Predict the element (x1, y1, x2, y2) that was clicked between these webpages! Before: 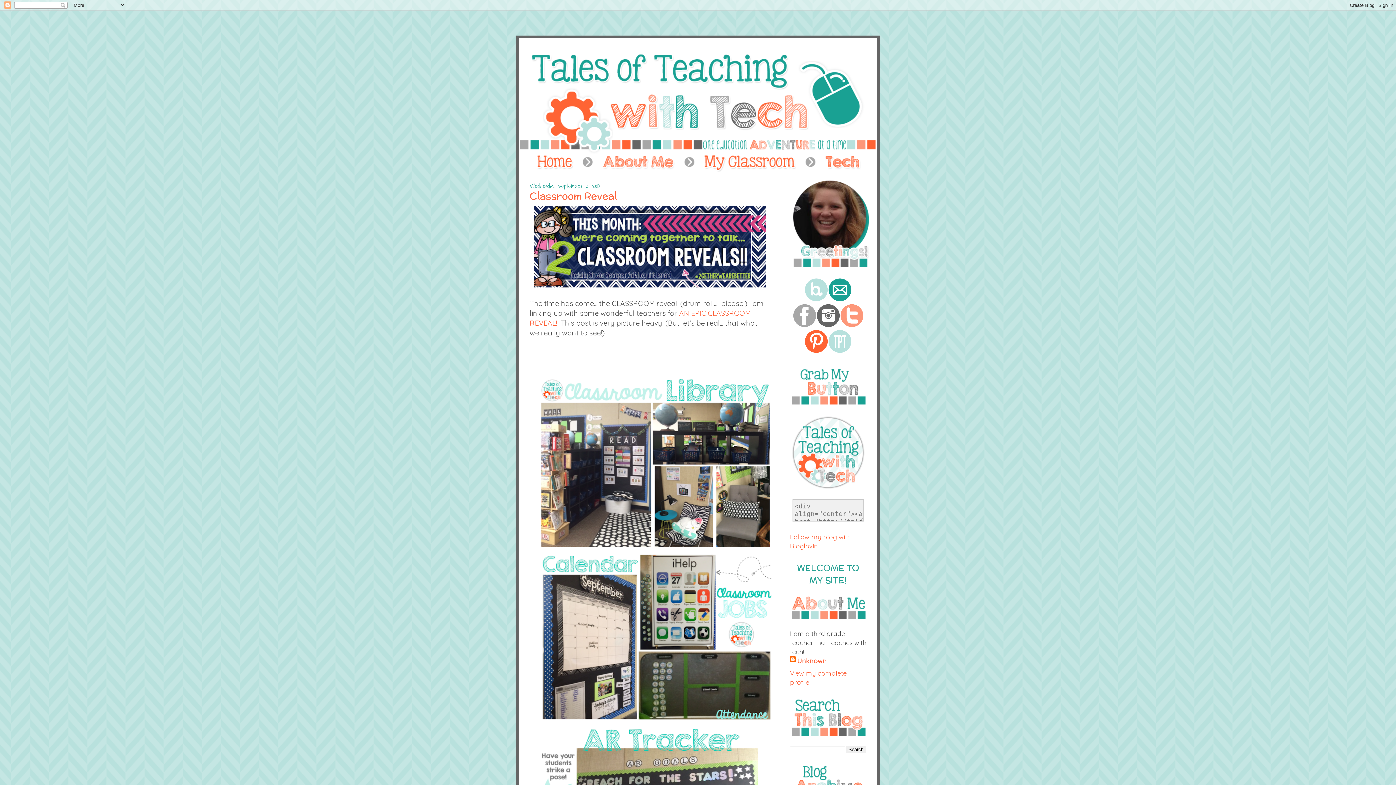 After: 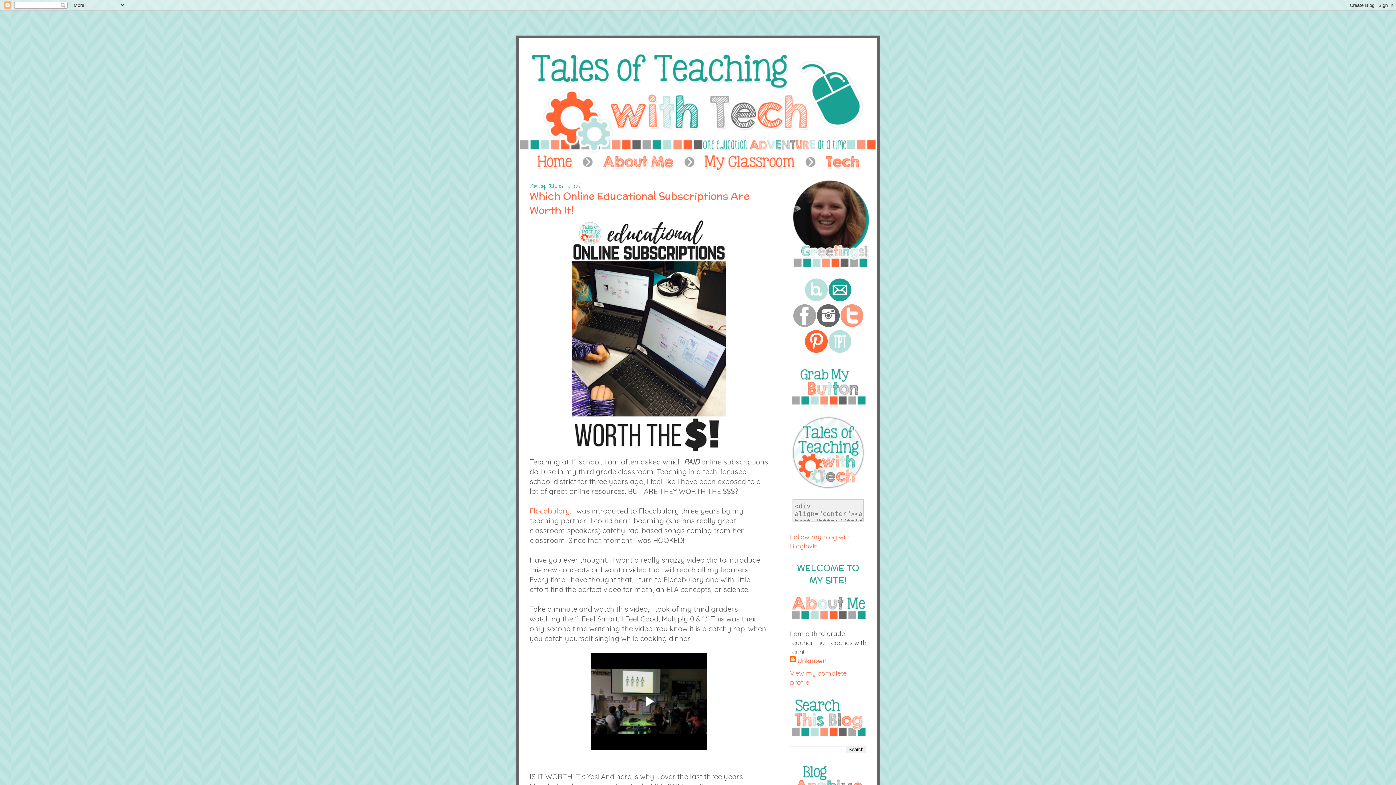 Action: bbox: (516, 10, 880, 174)